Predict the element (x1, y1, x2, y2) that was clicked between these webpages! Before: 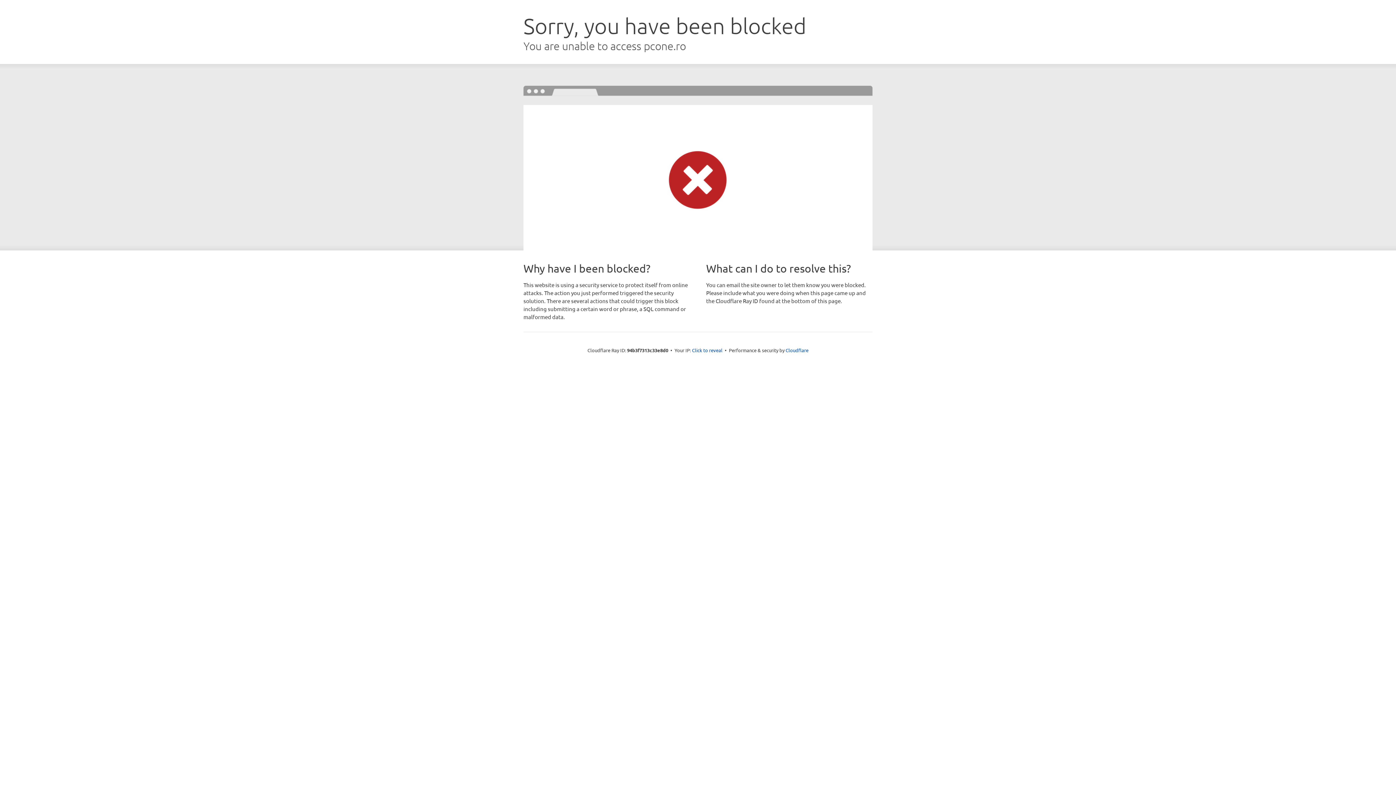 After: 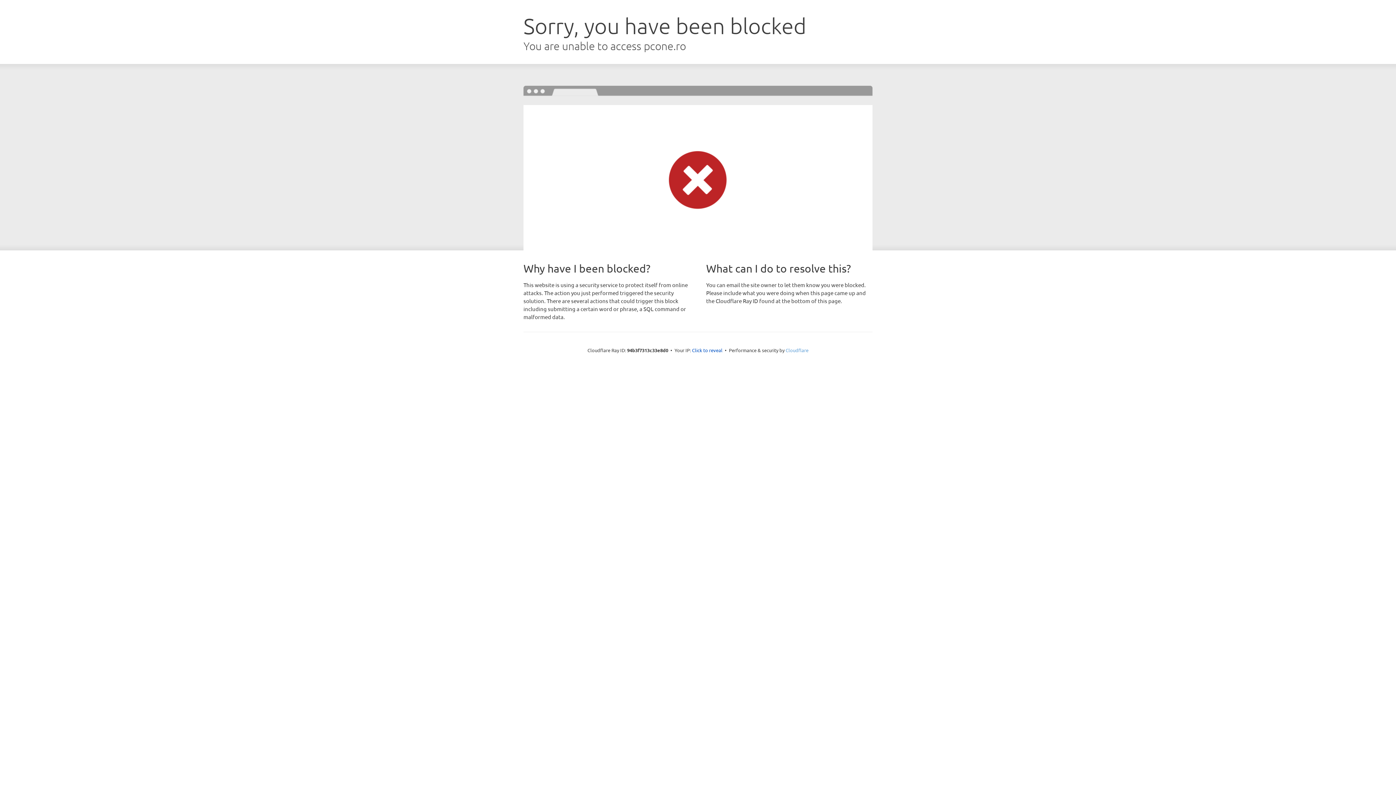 Action: label: Cloudflare bbox: (785, 347, 808, 353)